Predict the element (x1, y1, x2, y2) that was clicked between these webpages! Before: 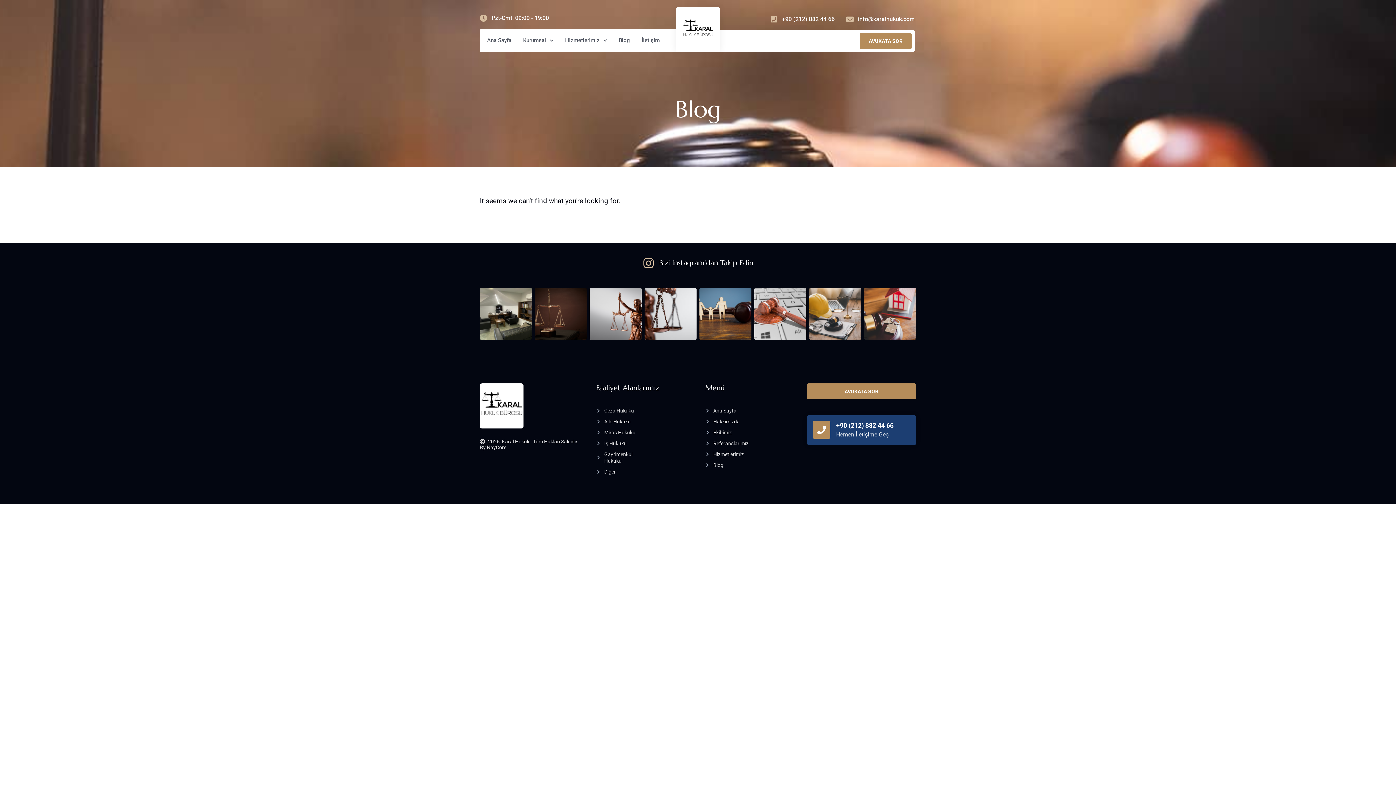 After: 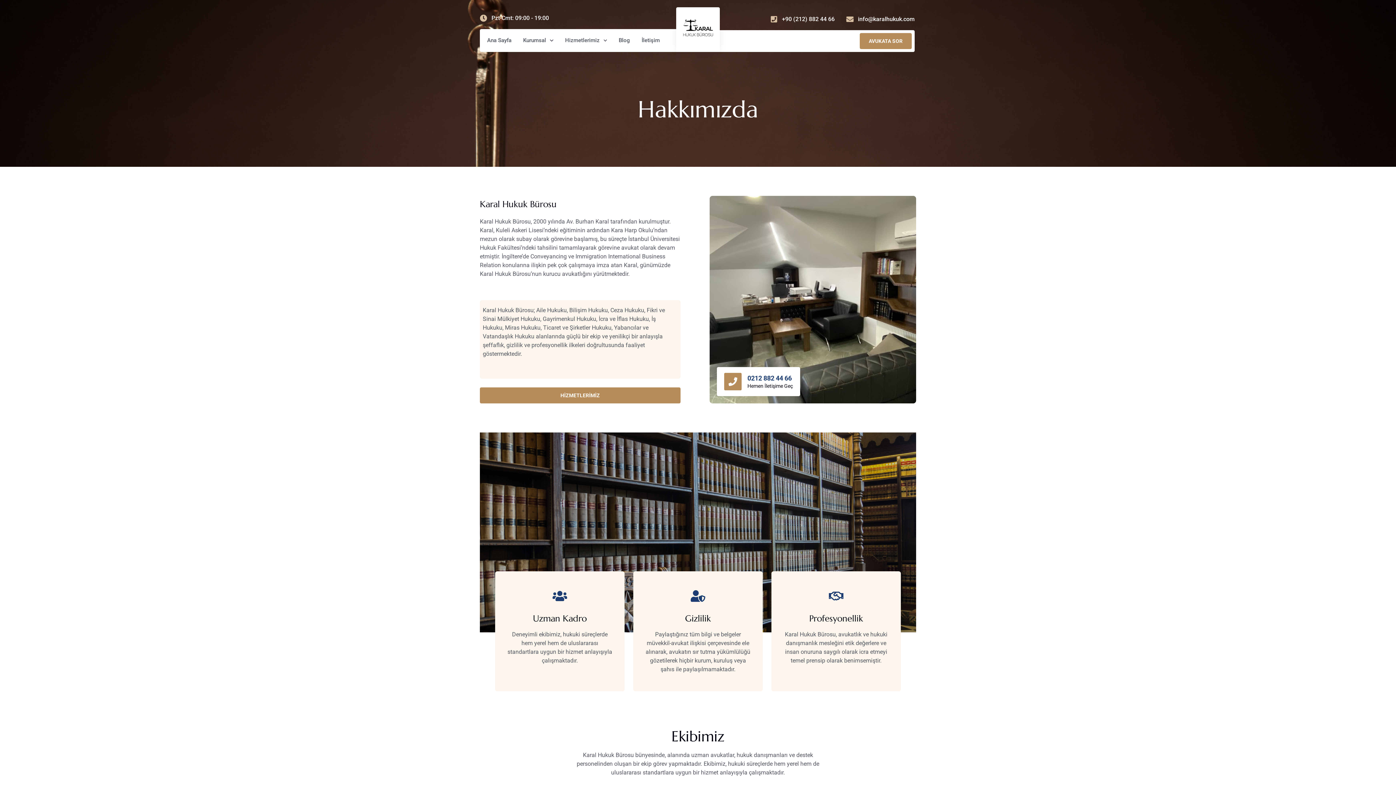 Action: label: Hakkımızda bbox: (705, 418, 800, 425)